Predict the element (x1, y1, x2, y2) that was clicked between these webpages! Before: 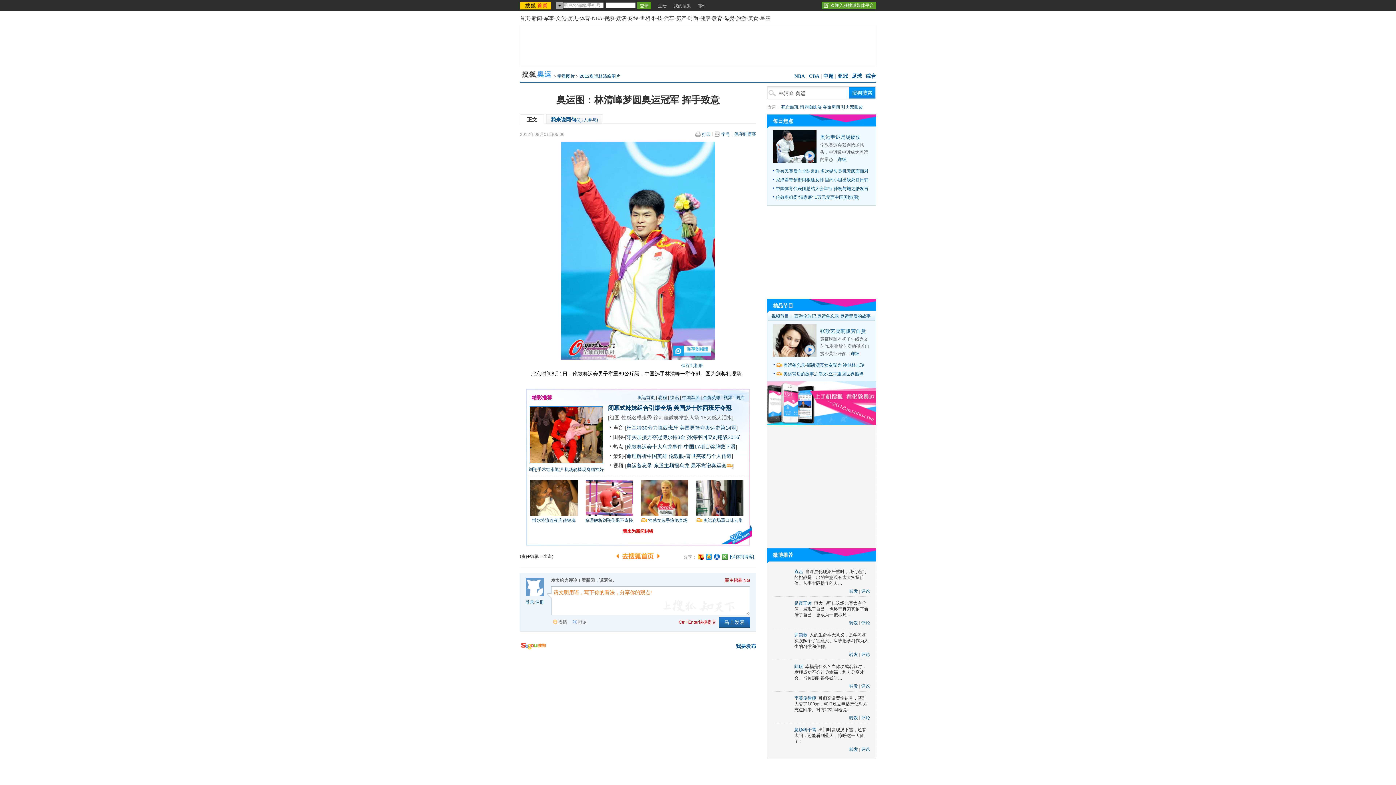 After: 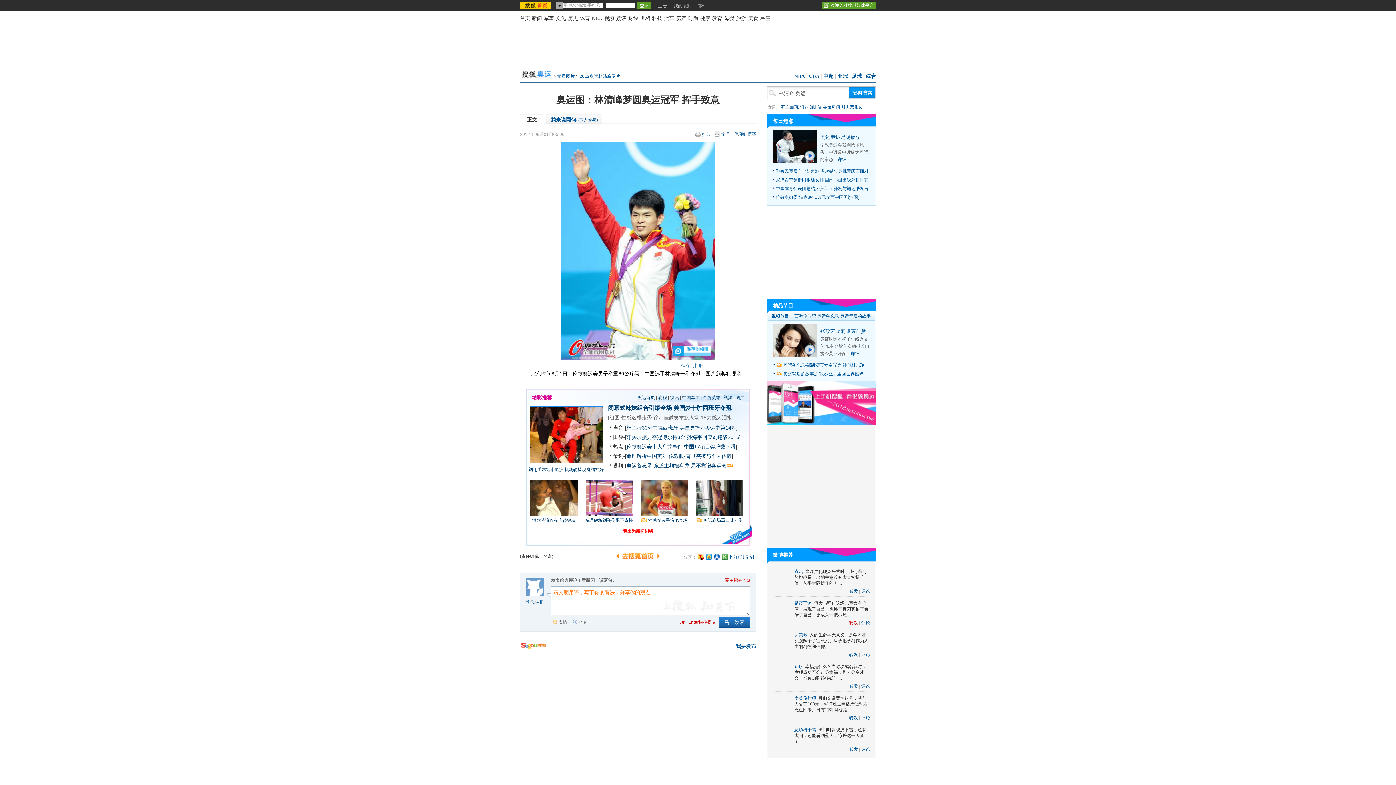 Action: bbox: (849, 620, 858, 625) label: 转发